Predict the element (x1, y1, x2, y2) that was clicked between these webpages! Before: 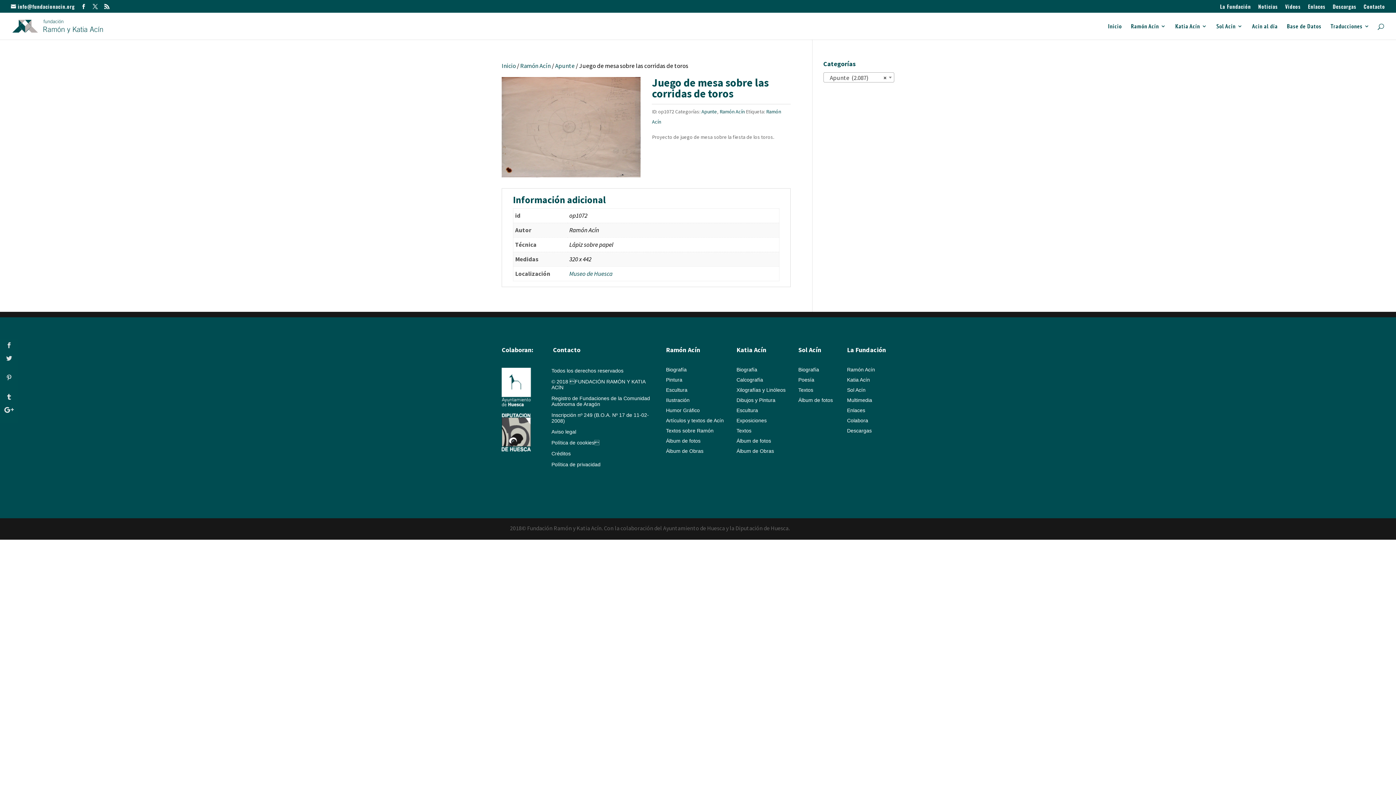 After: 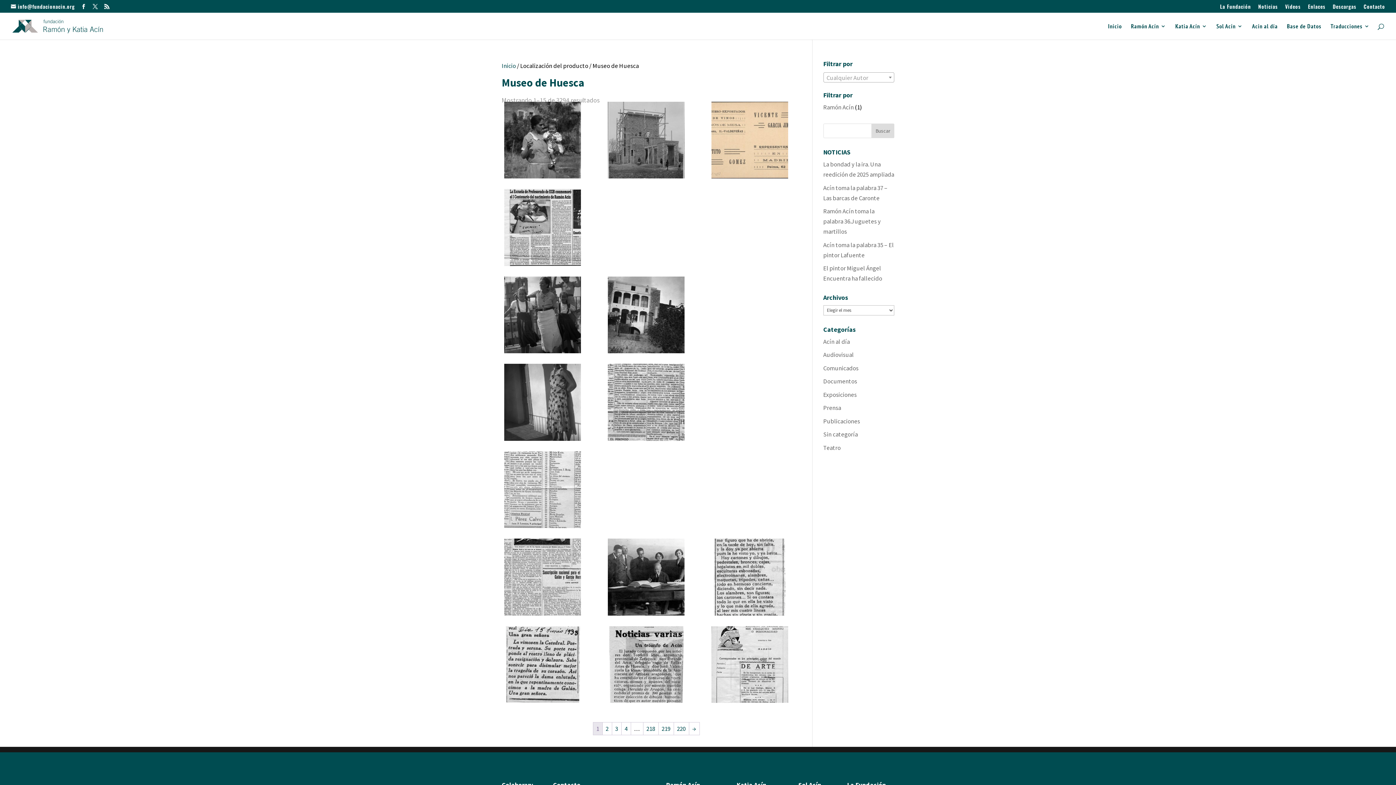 Action: bbox: (569, 269, 612, 277) label: Museo de Huesca